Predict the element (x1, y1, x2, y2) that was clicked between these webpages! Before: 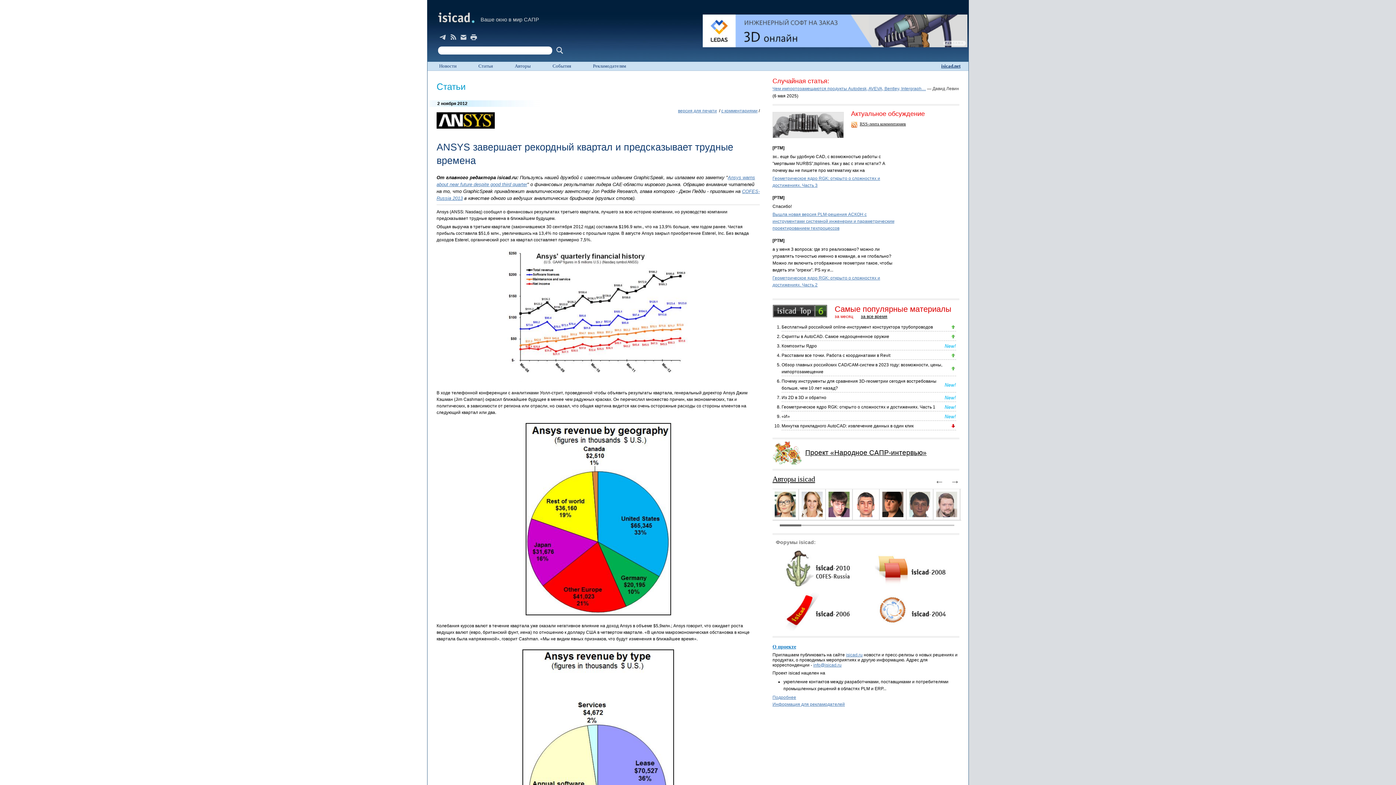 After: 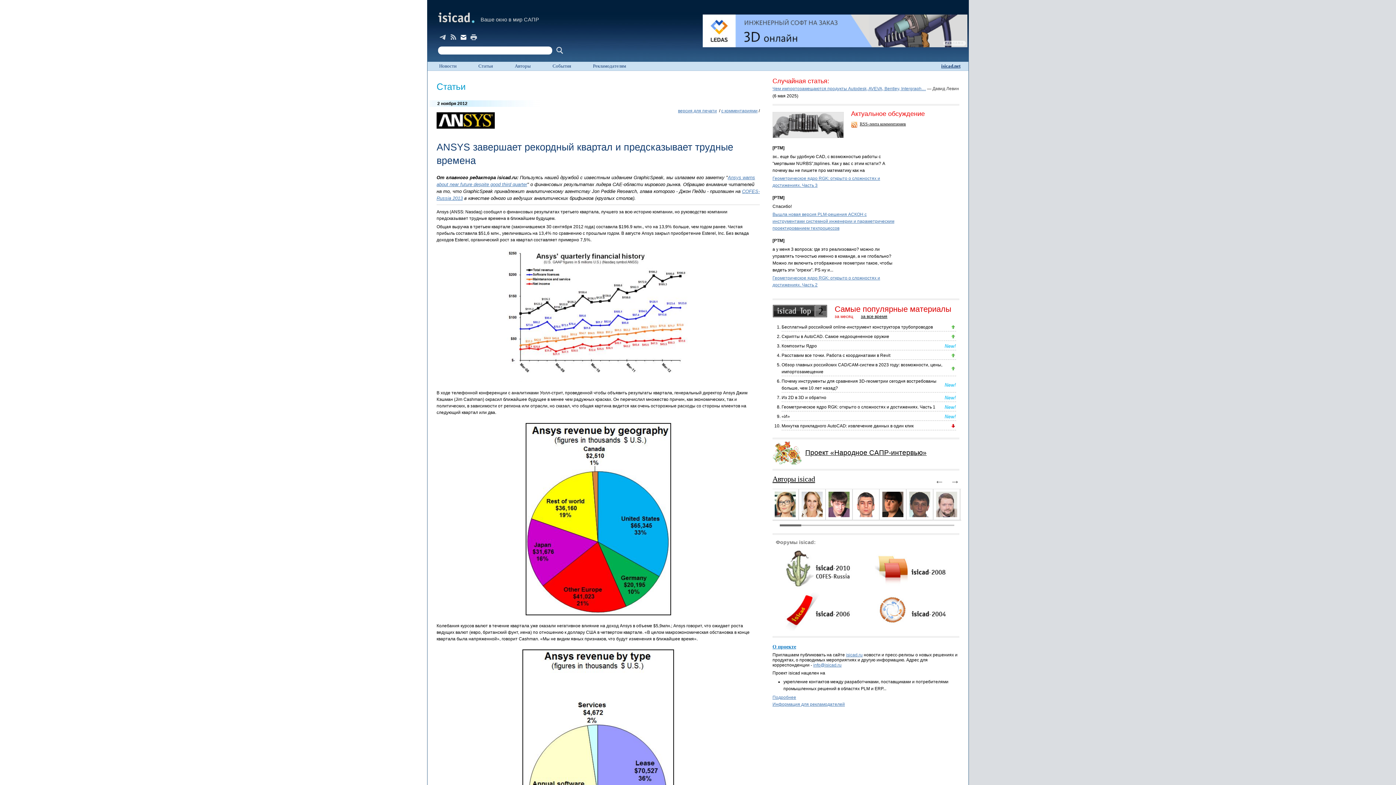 Action: bbox: (458, 32, 468, 42)